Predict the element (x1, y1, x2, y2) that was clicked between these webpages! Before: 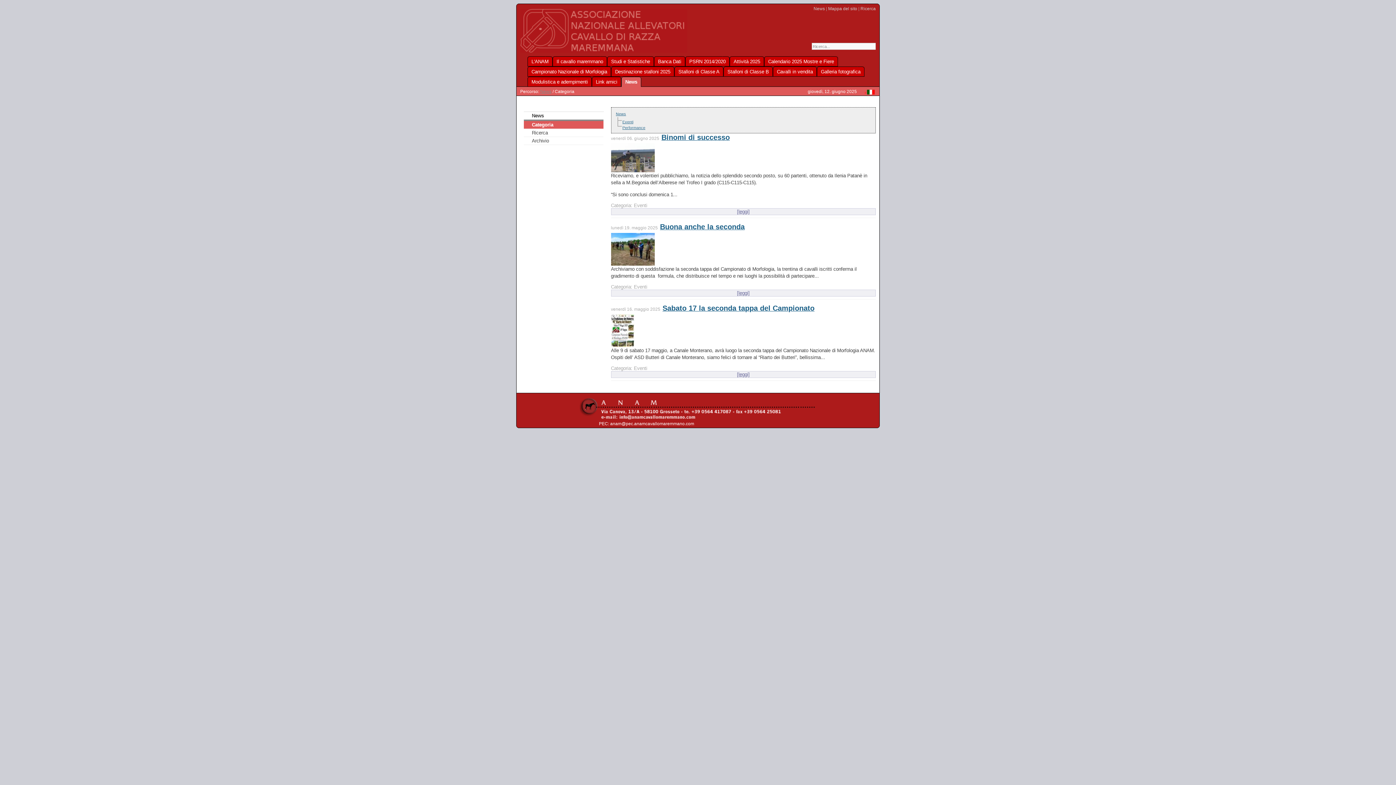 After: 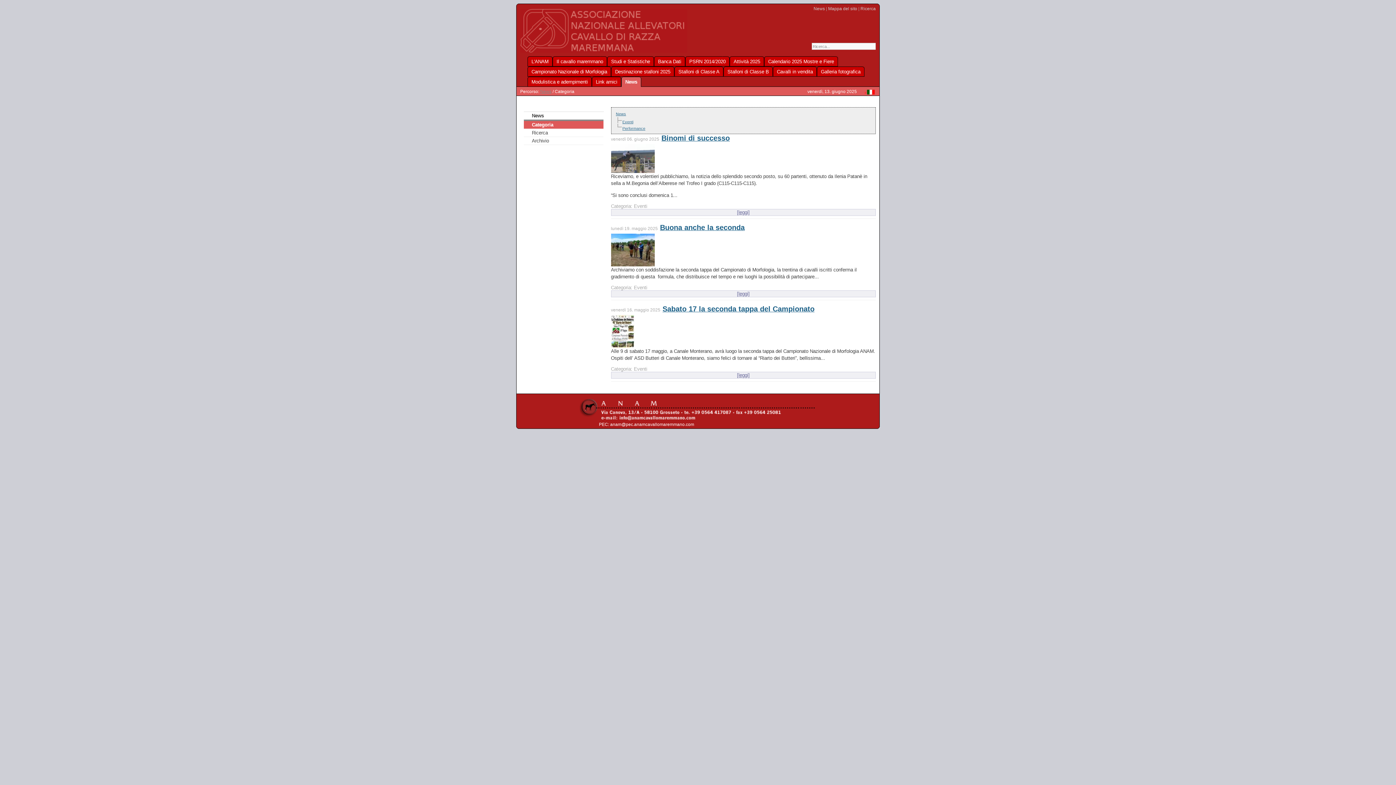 Action: label: Eventi bbox: (621, 119, 633, 123)